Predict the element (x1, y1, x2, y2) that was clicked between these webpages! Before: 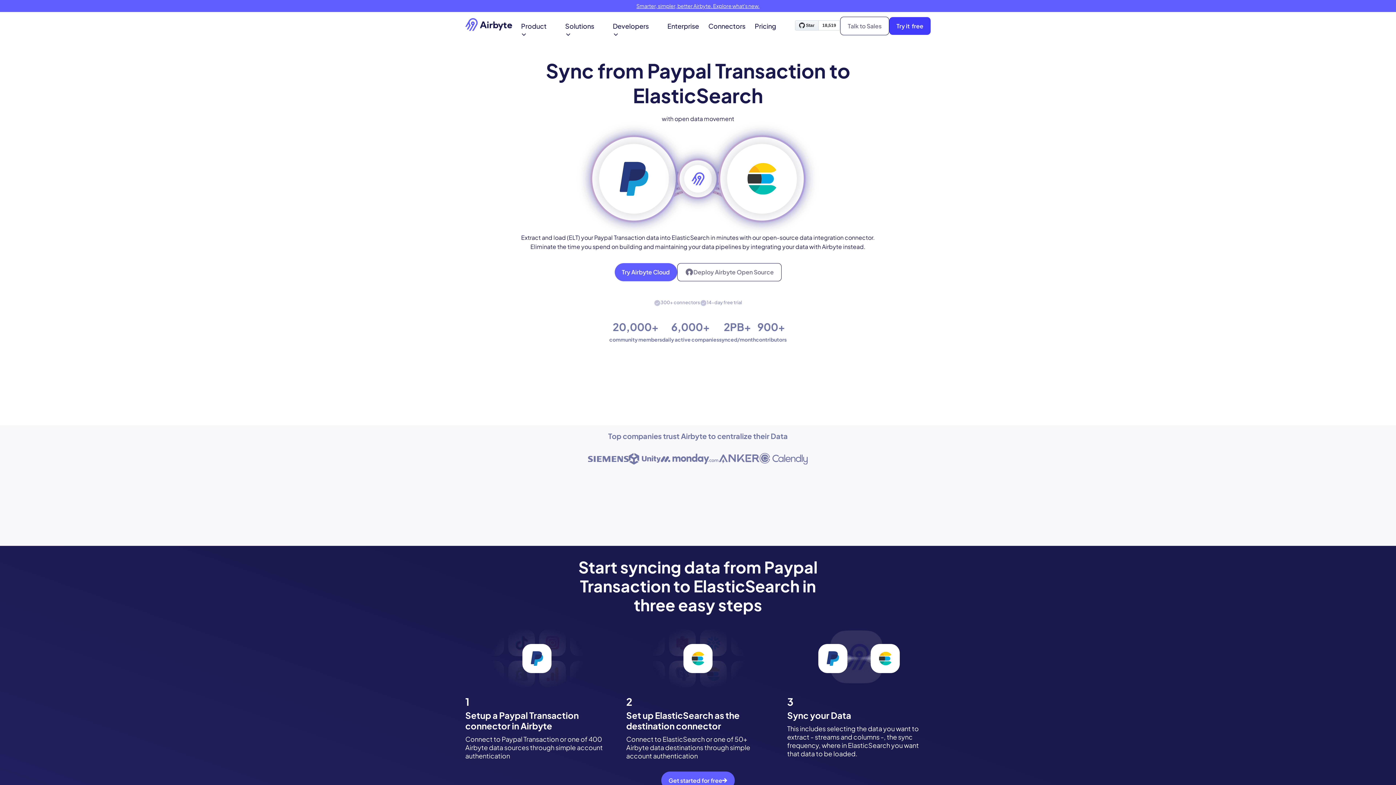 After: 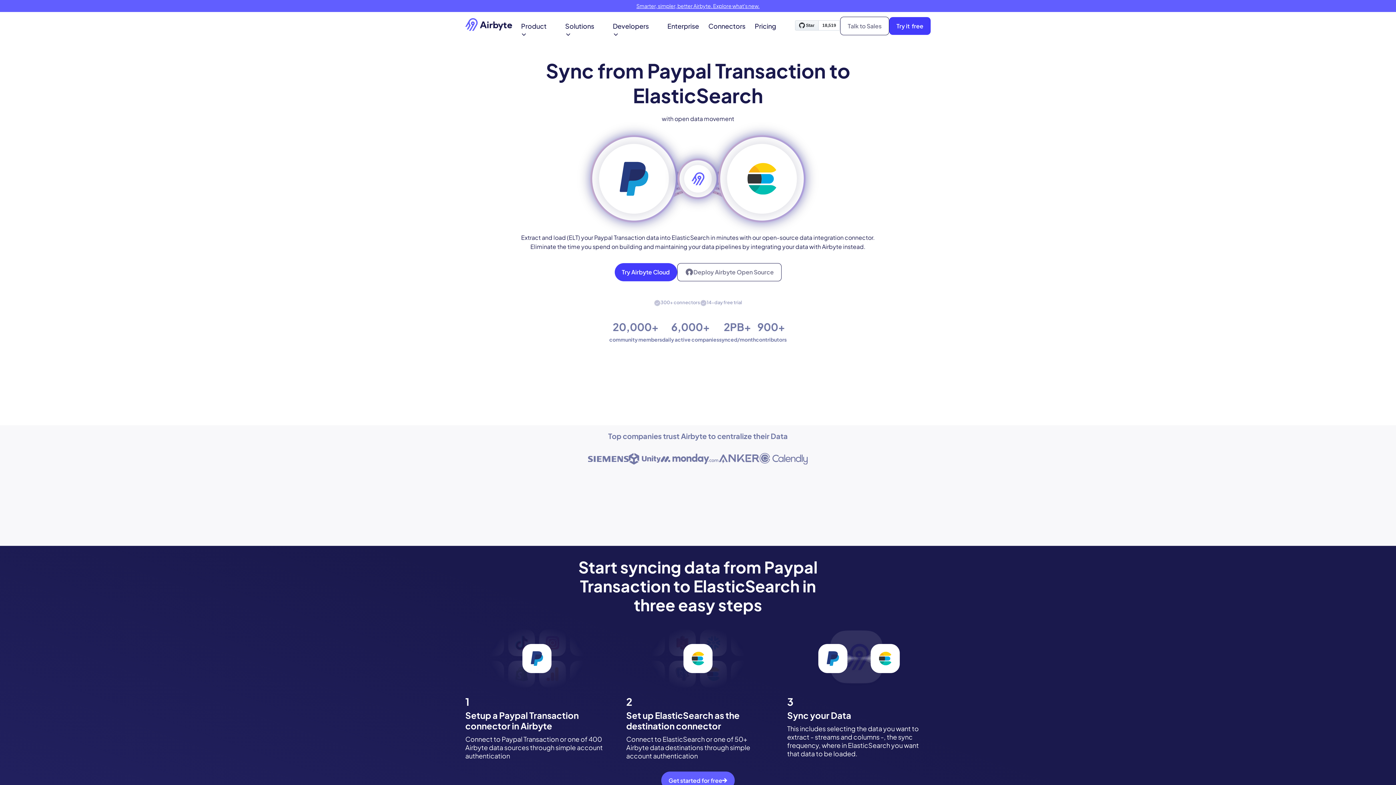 Action: label: Try Airbyte Cloud bbox: (614, 263, 677, 281)